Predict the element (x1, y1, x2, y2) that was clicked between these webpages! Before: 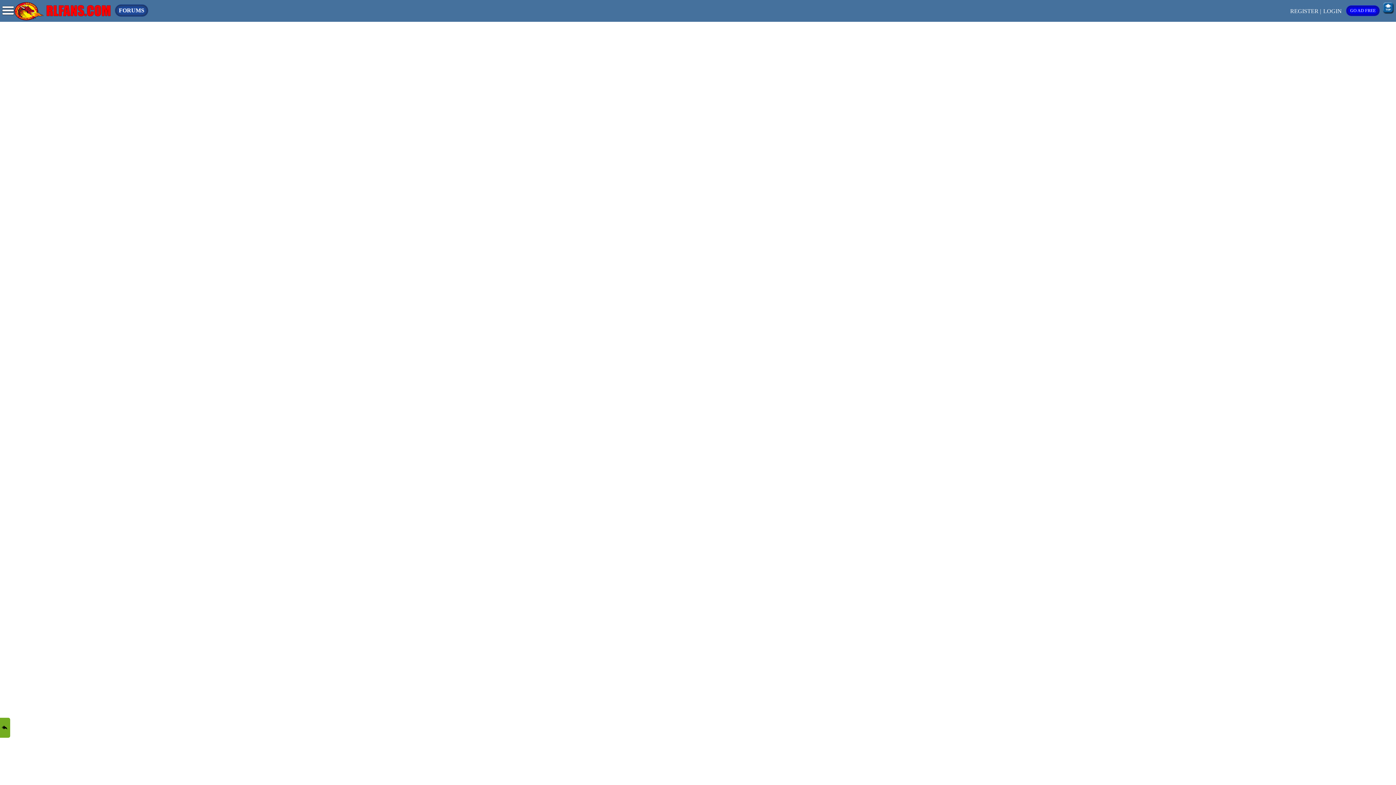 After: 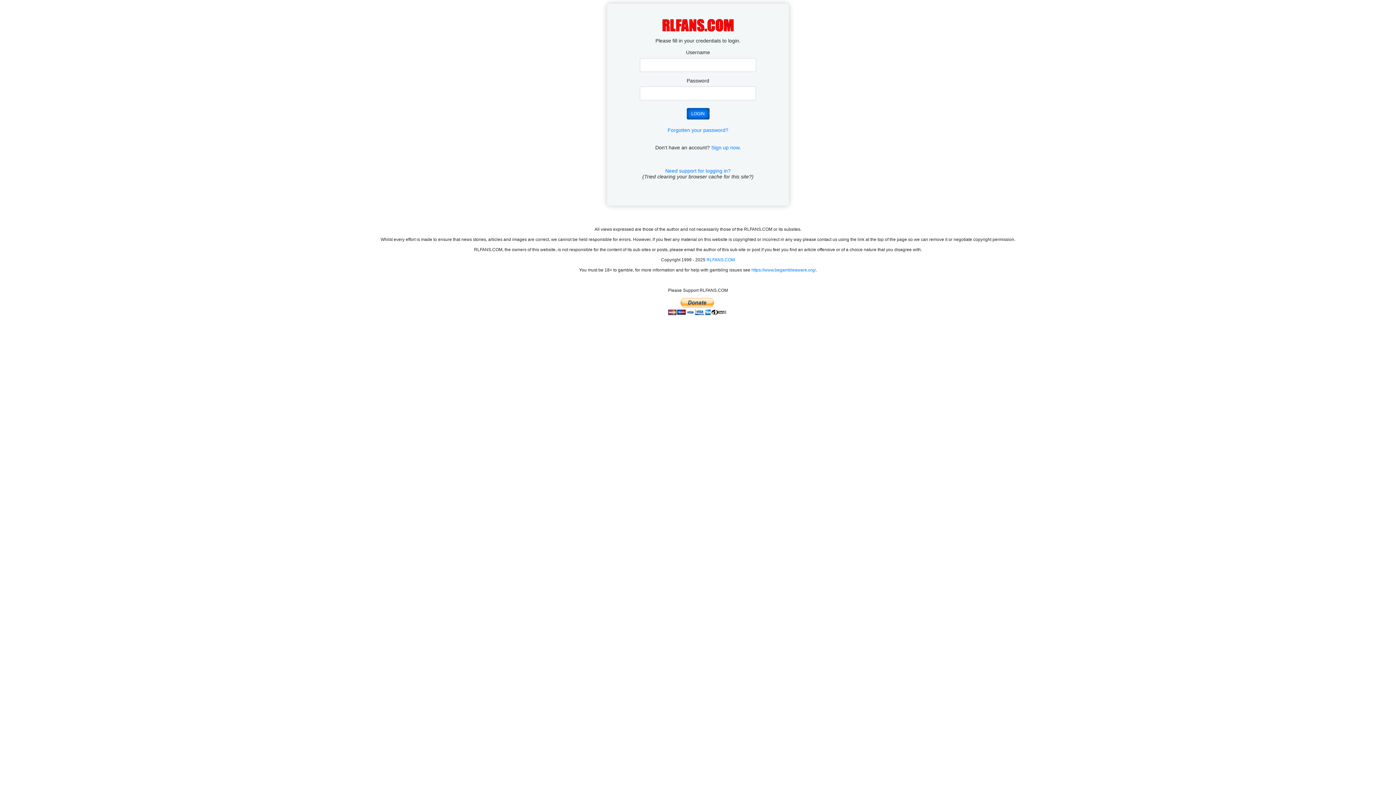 Action: label: LOGIN bbox: (1323, 7, 1342, 15)